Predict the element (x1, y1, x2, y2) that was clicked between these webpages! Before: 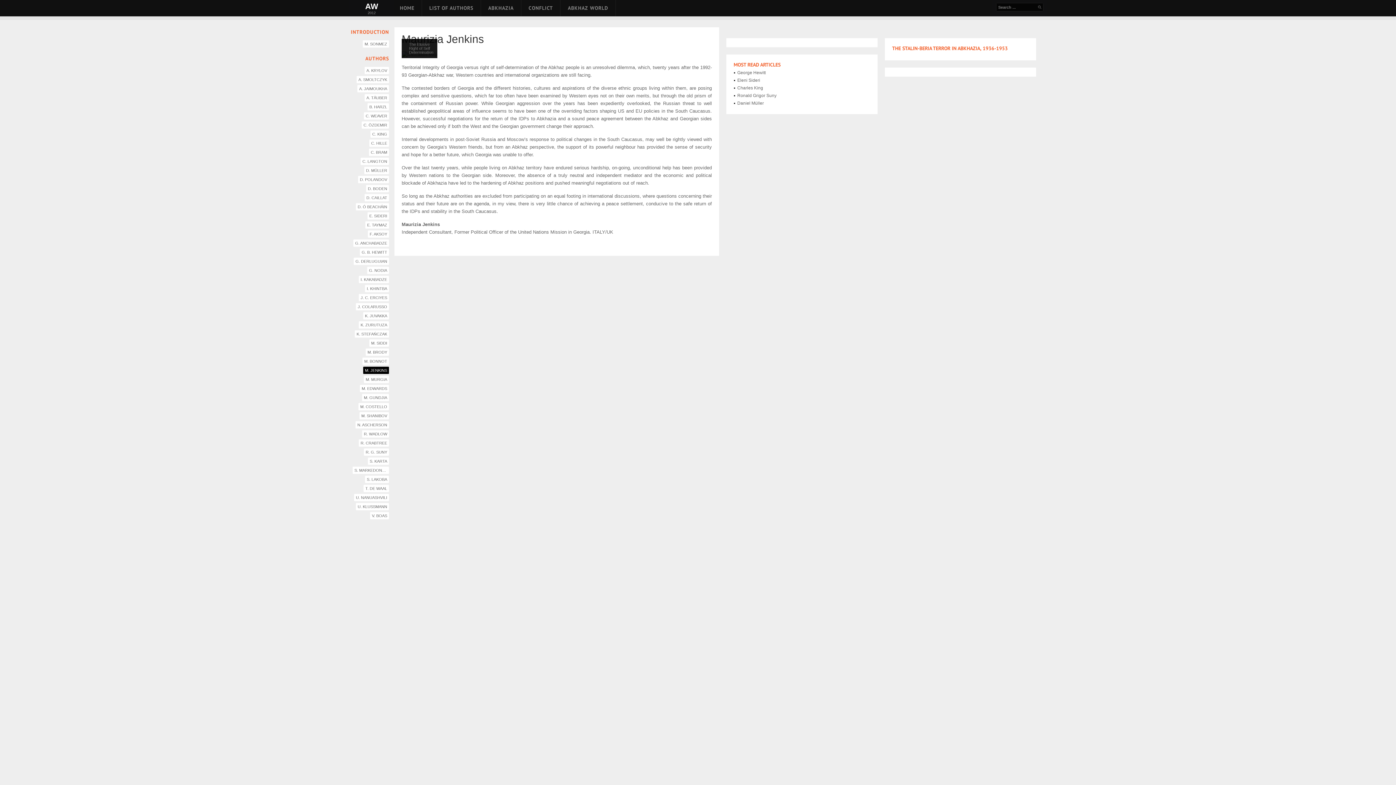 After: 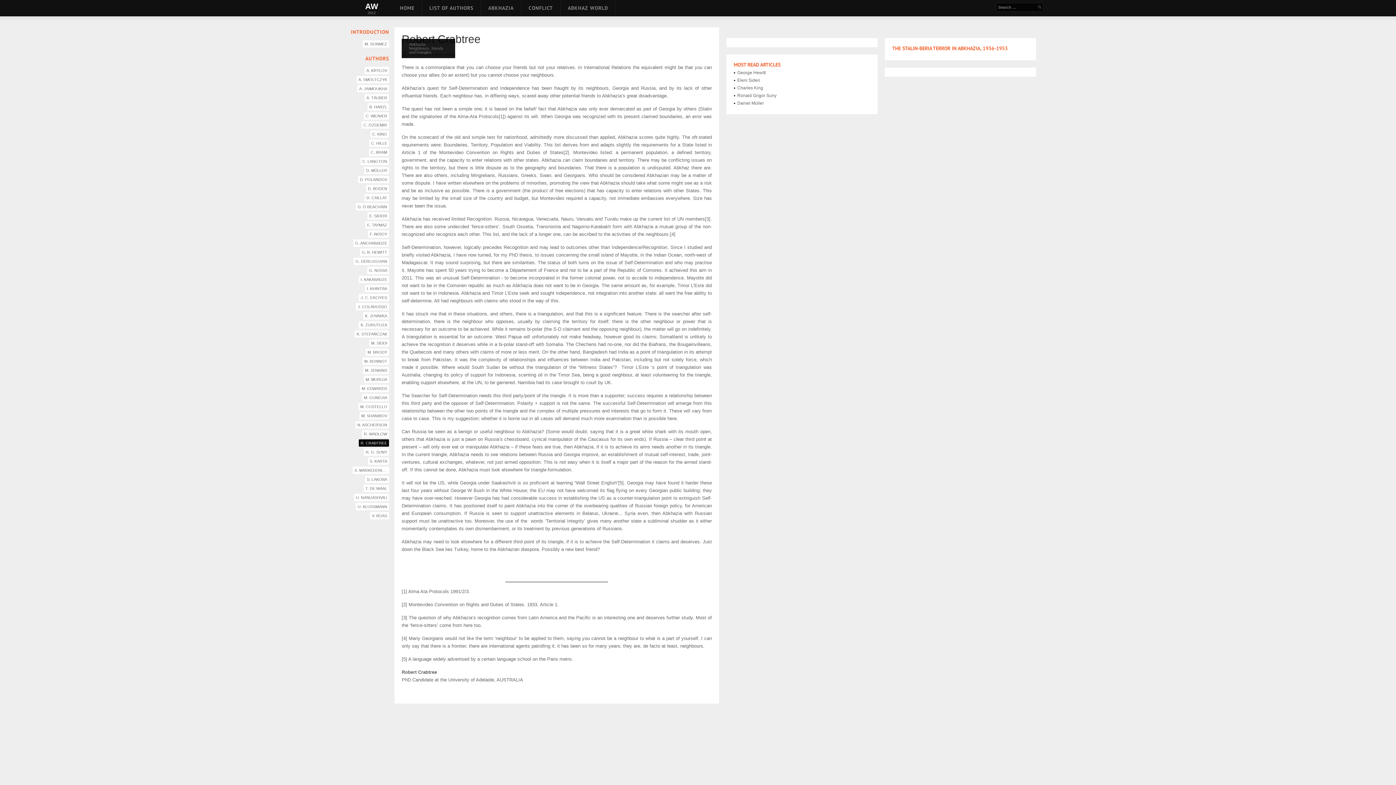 Action: bbox: (358, 439, 389, 446) label: R. CRABTREE